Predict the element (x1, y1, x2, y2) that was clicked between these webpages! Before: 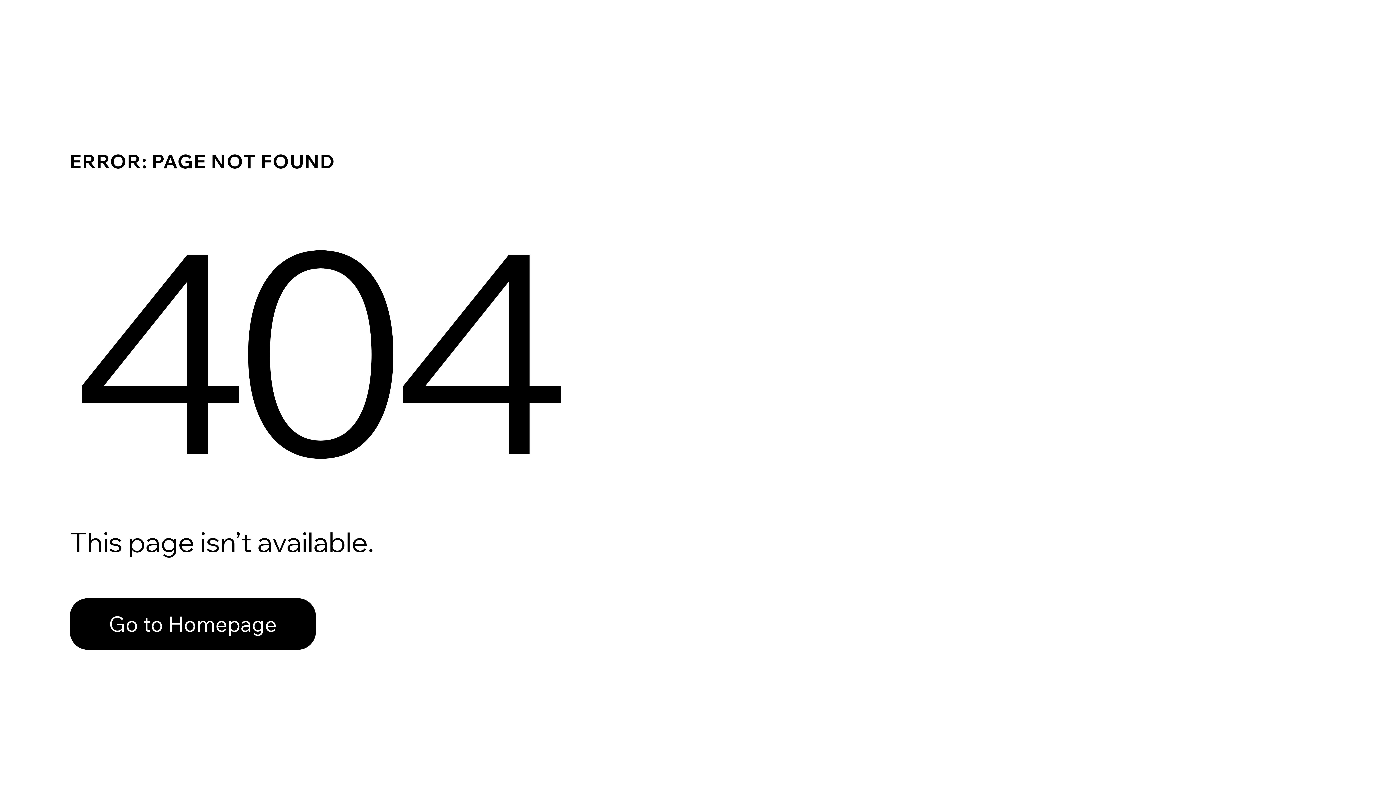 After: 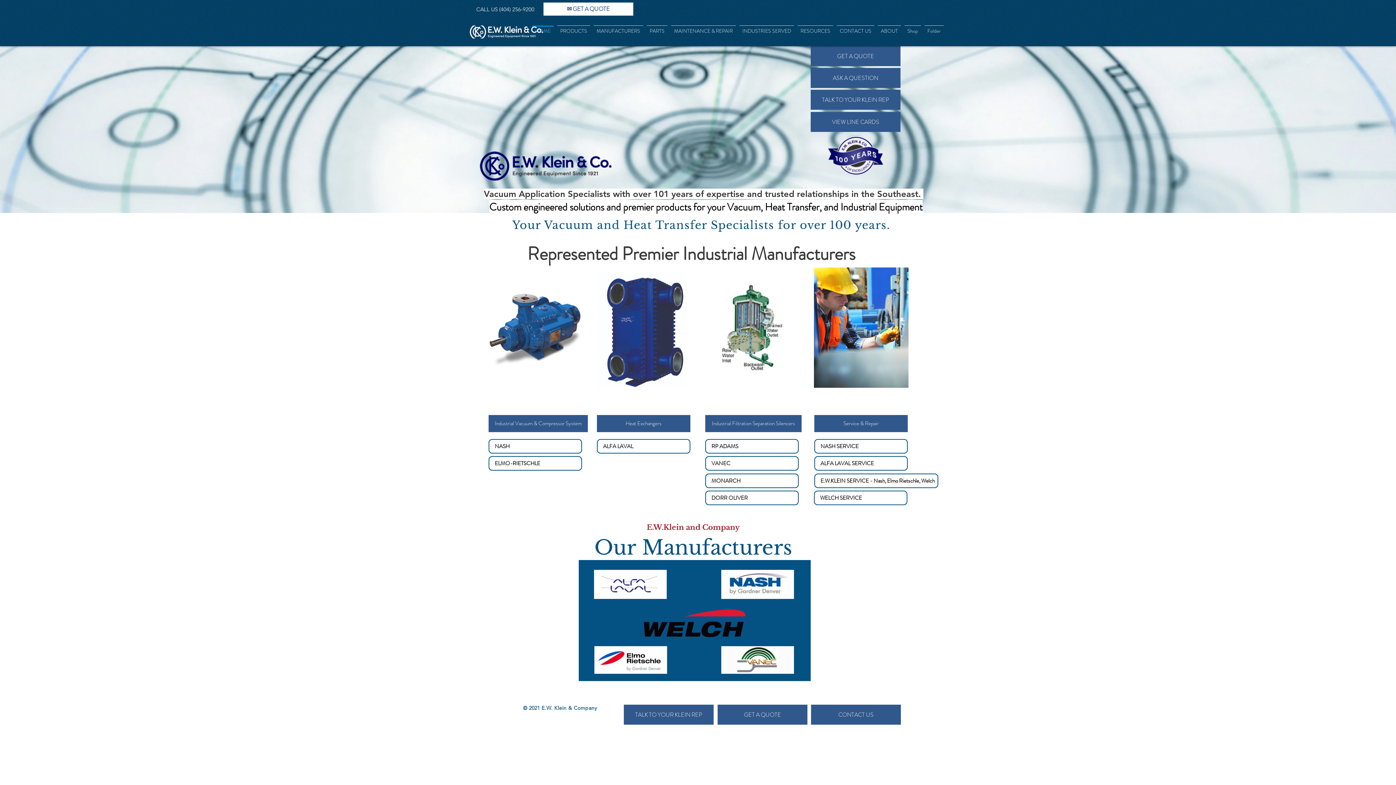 Action: bbox: (69, 582, 768, 659) label: Go to Homepage